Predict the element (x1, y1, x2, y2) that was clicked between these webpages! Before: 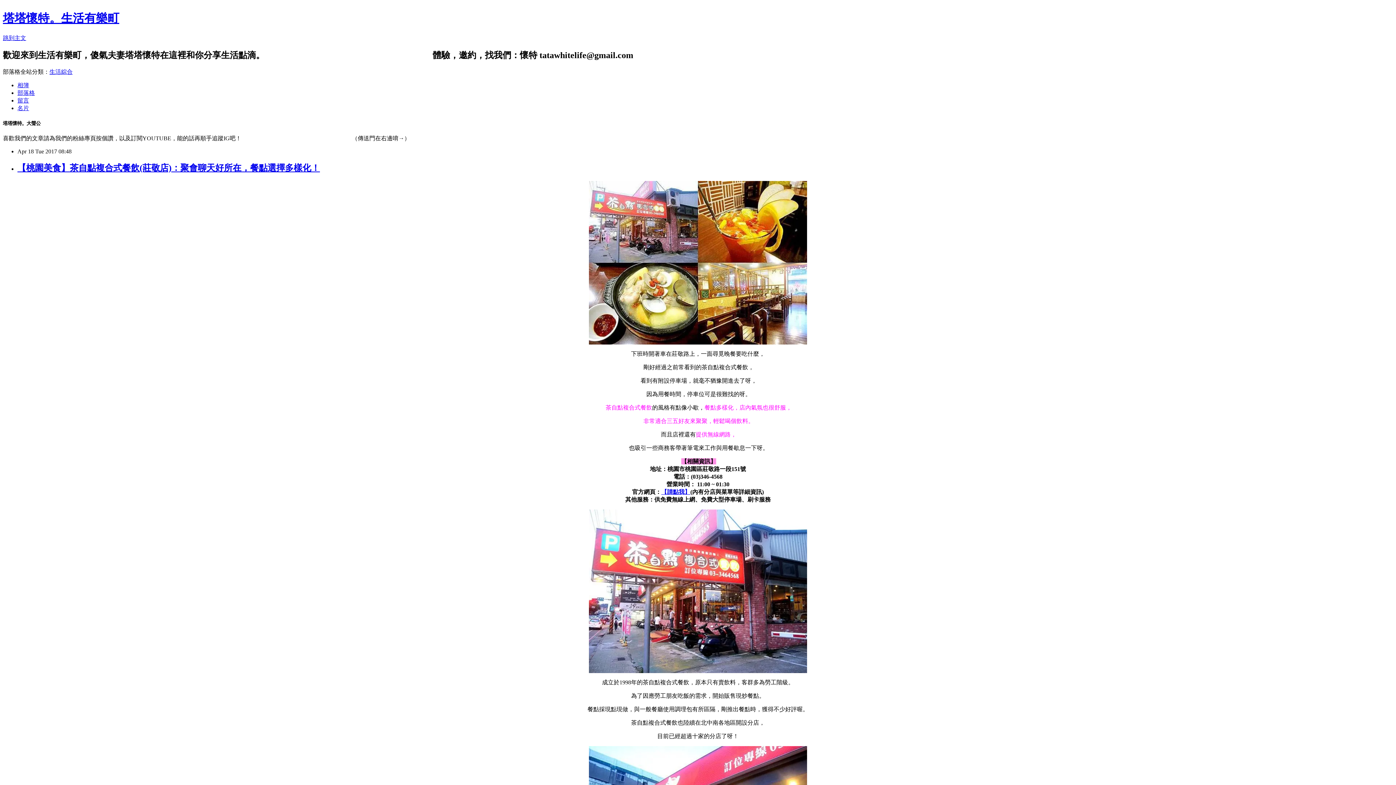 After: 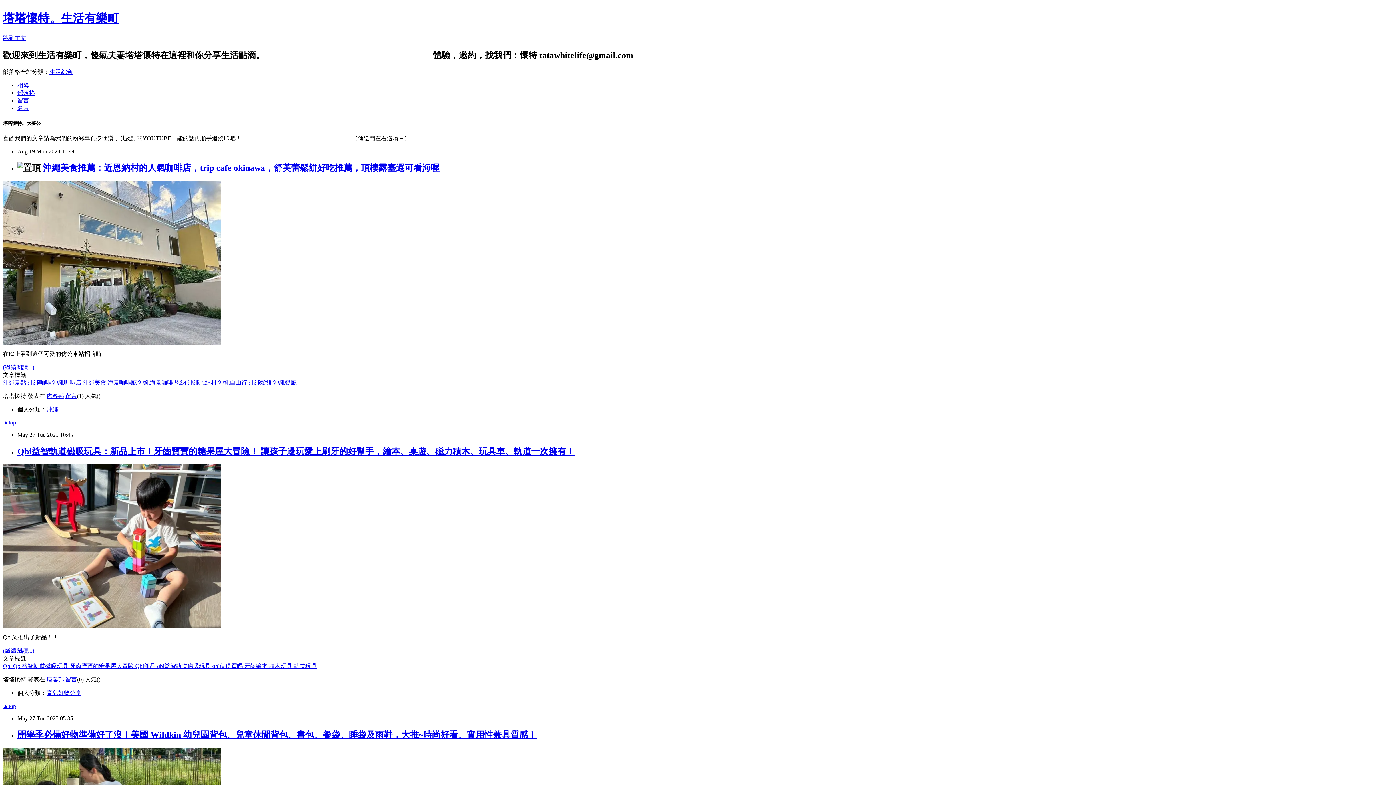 Action: label: 塔塔懷特。生活有樂町 bbox: (2, 11, 119, 24)